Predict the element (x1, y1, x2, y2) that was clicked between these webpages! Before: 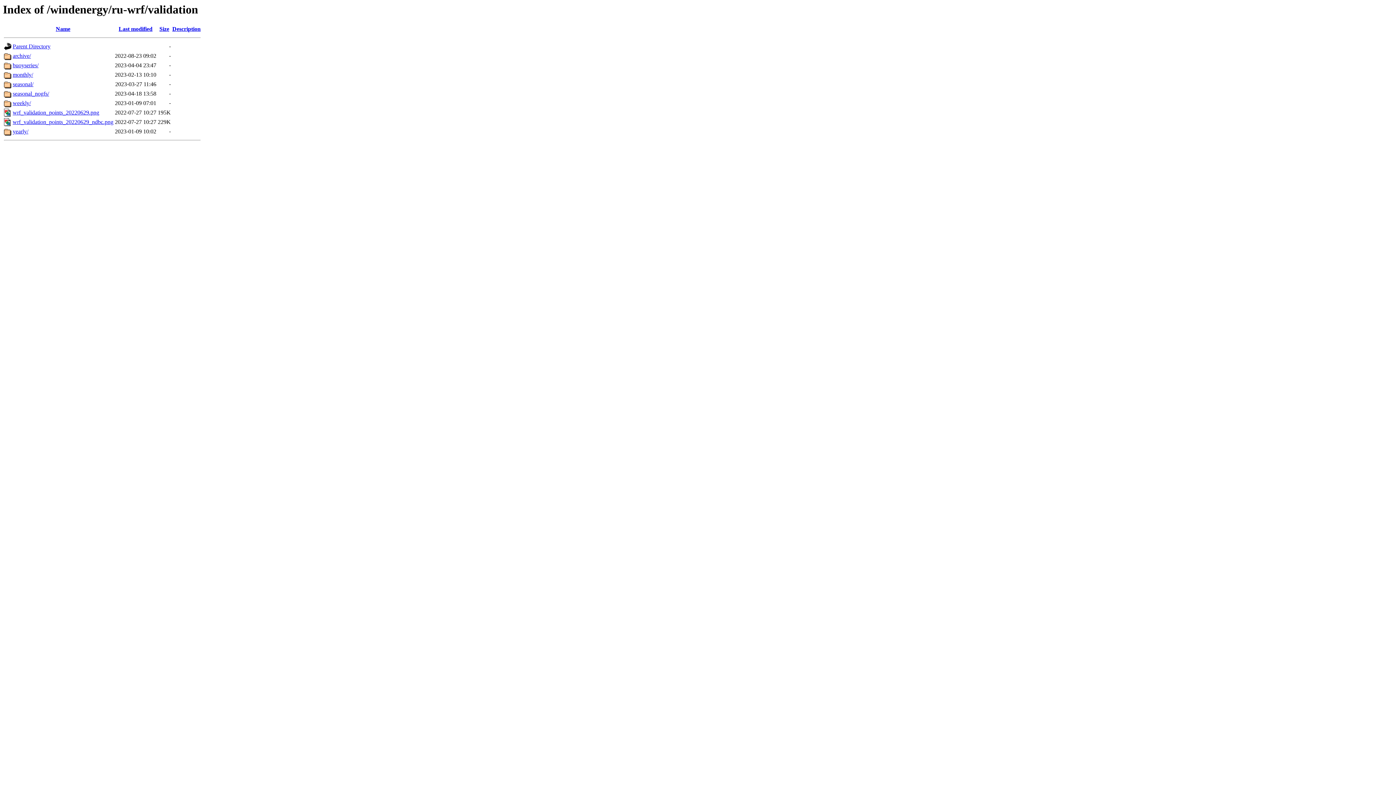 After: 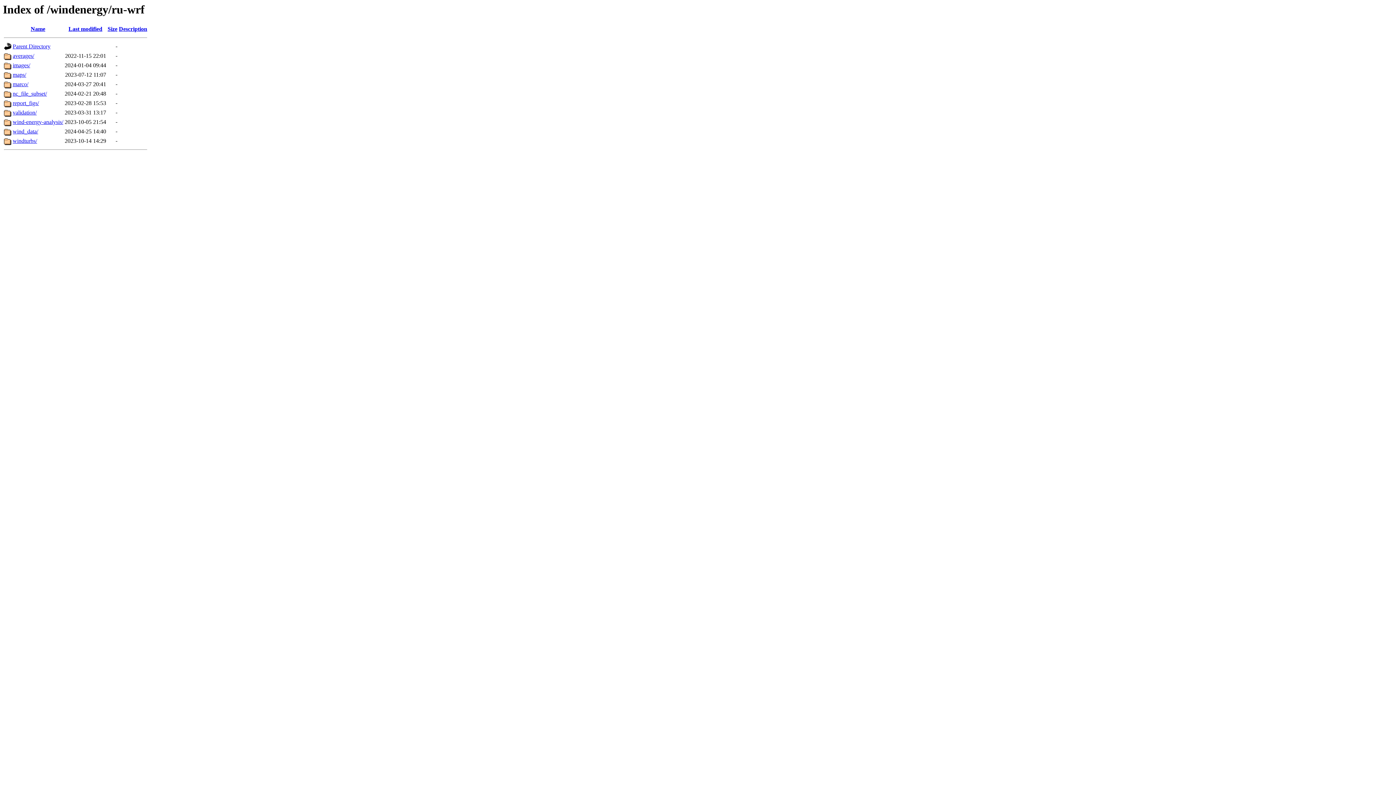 Action: label: Parent Directory bbox: (12, 43, 50, 49)